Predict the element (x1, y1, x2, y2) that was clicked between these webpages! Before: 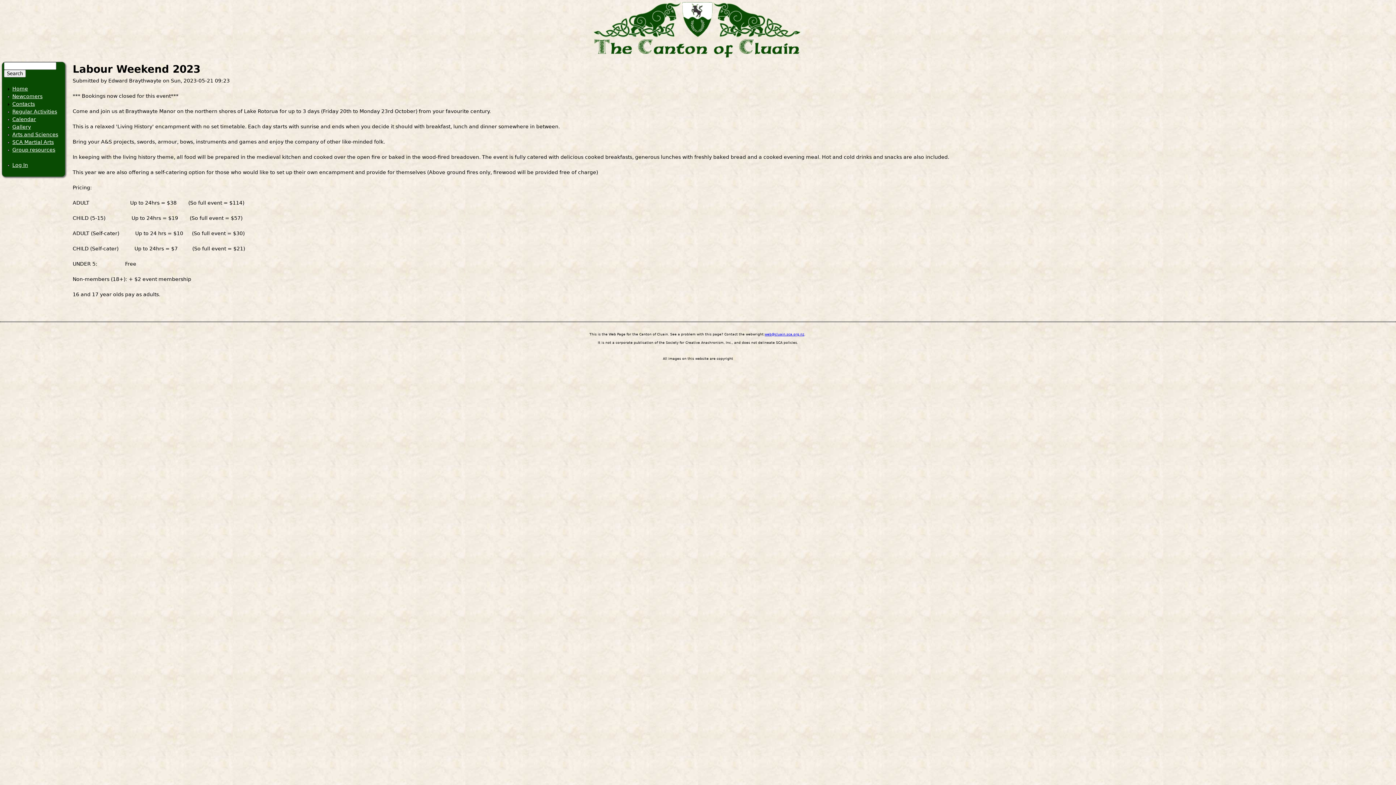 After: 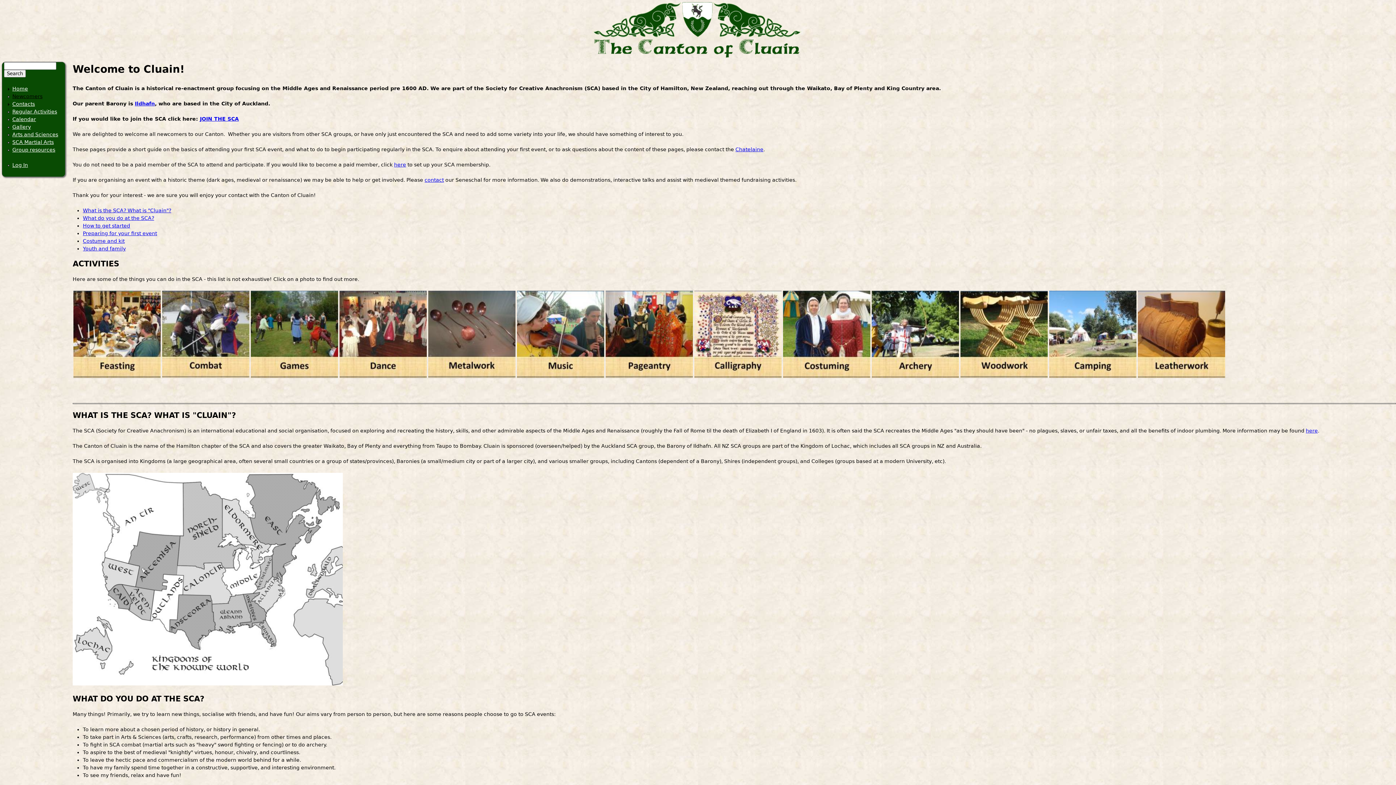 Action: bbox: (12, 93, 42, 99) label: Newcomers